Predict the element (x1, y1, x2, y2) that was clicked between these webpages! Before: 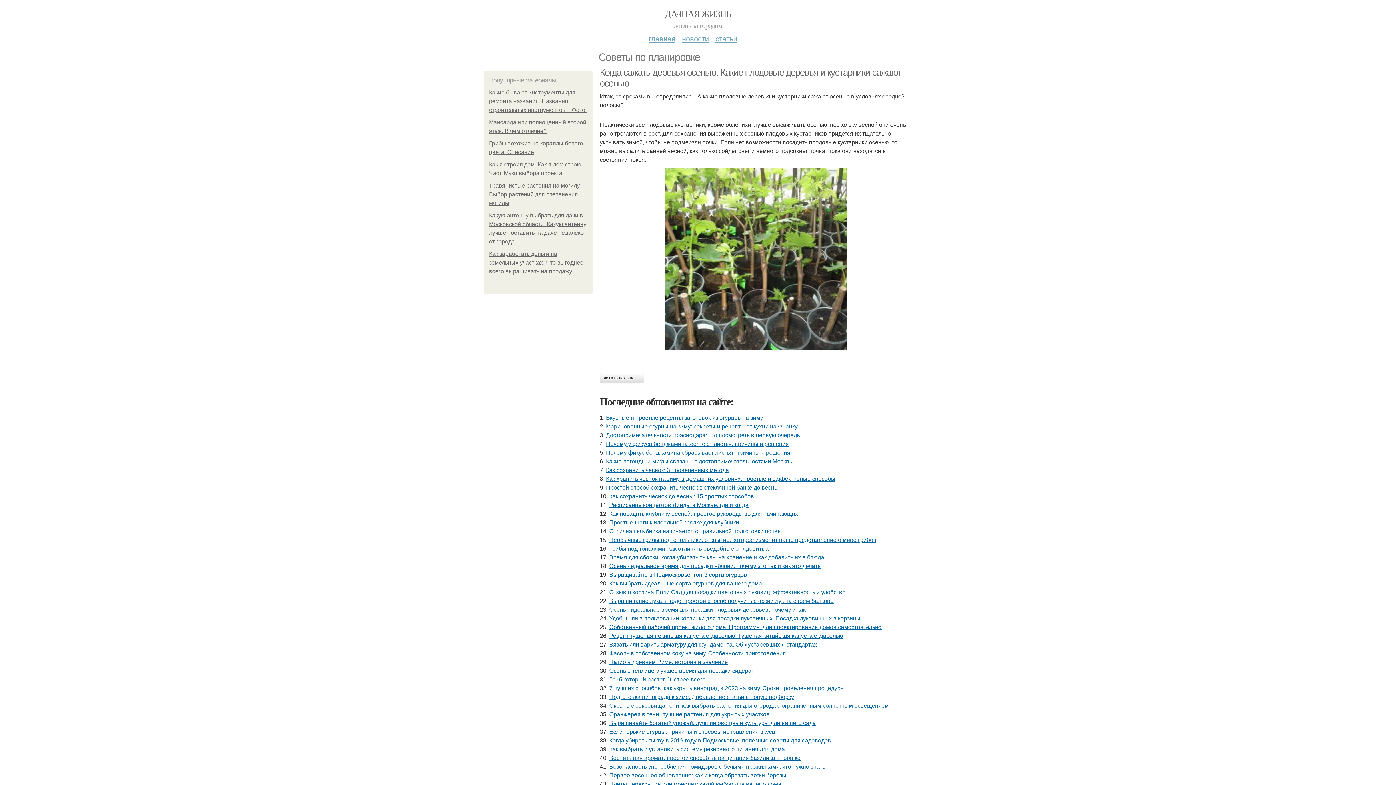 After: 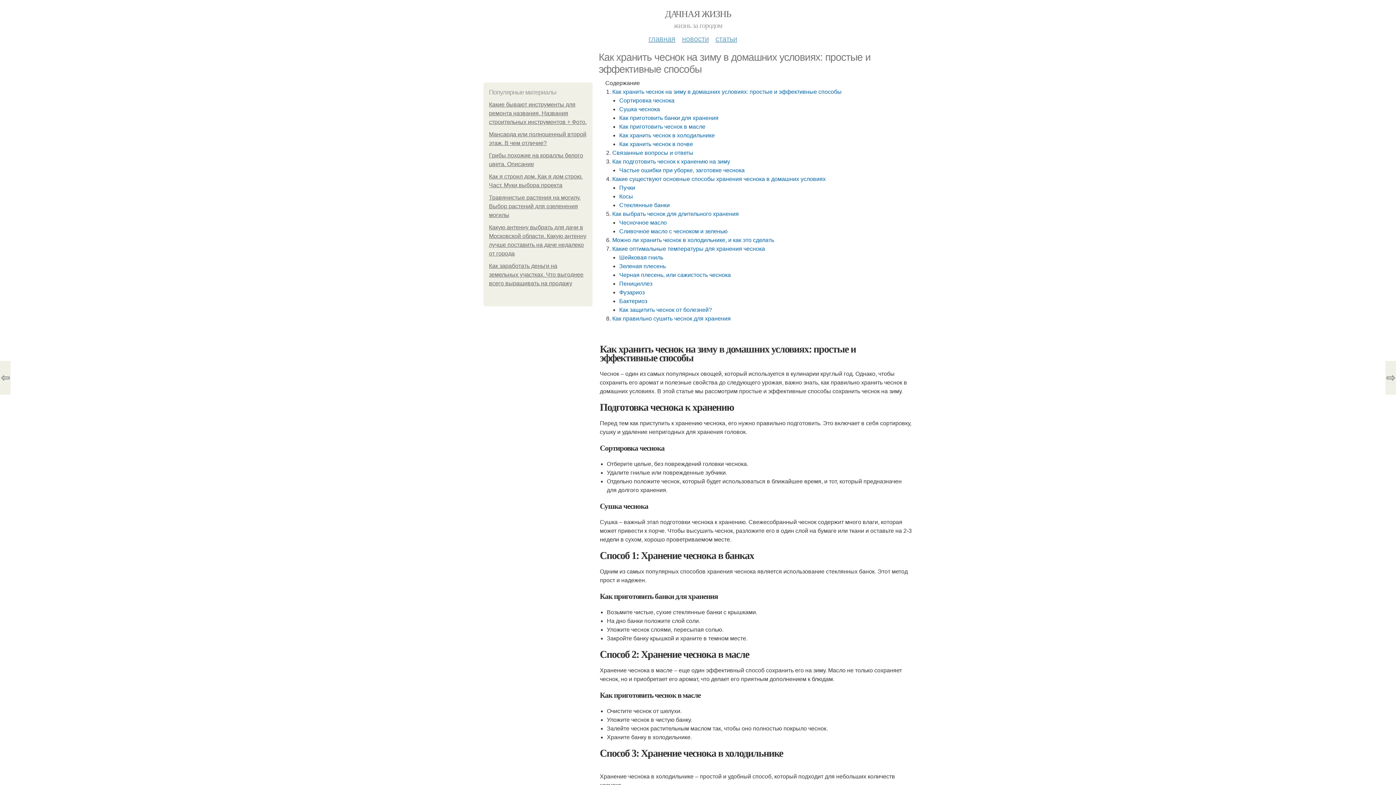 Action: label: Как хранить чеснок на зиму в домашних условиях: простые и эффективные способы bbox: (606, 476, 835, 482)